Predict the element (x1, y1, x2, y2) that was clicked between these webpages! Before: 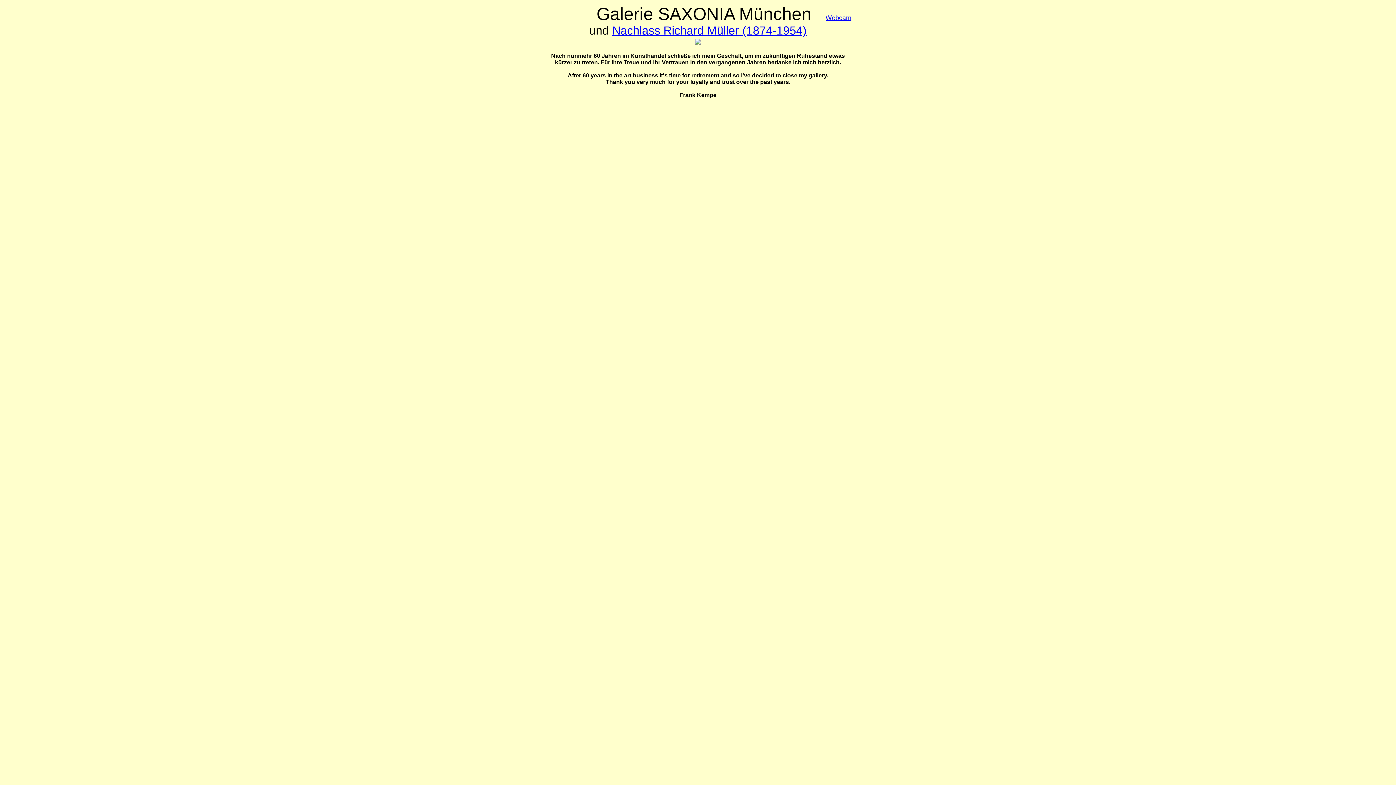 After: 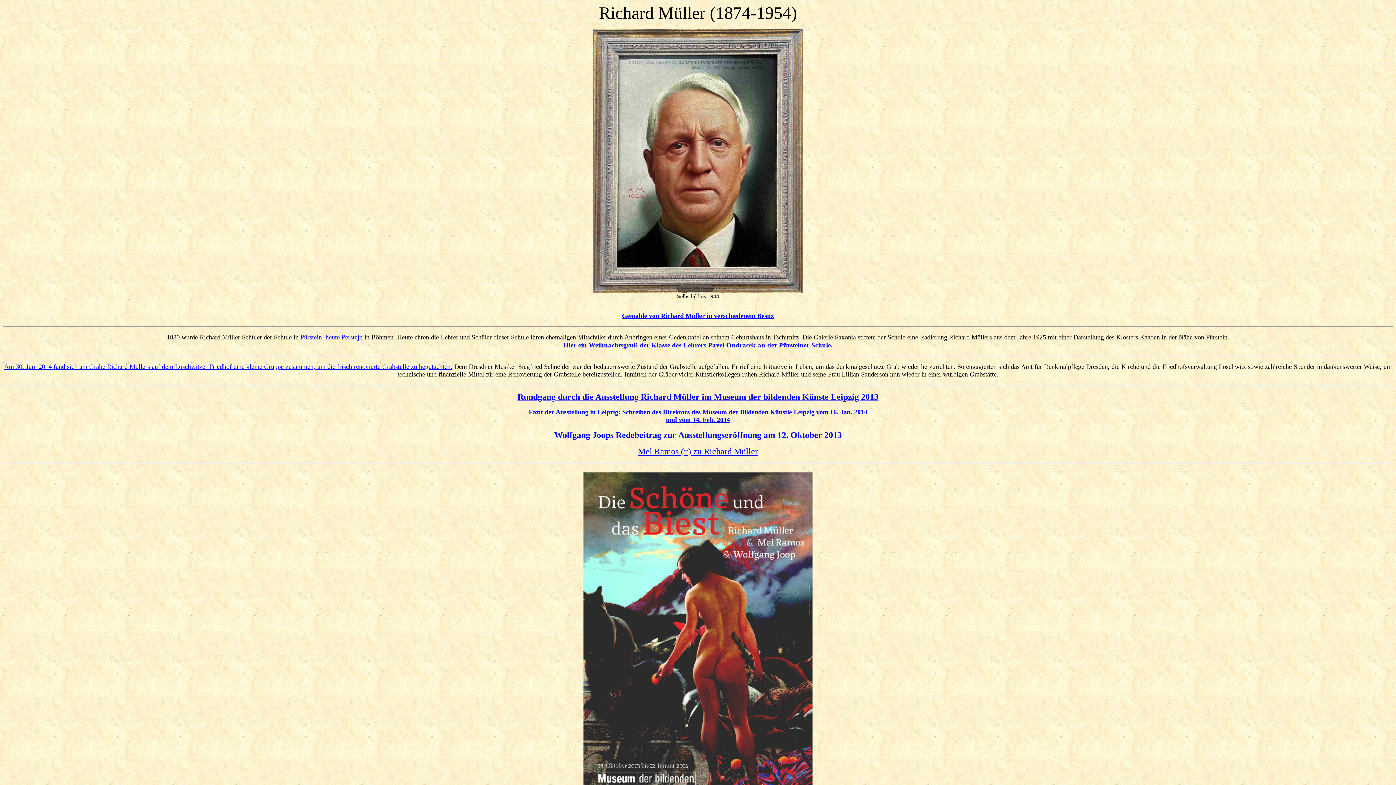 Action: bbox: (612, 24, 806, 37) label: Nachlass Richard Müller (1874-1954)